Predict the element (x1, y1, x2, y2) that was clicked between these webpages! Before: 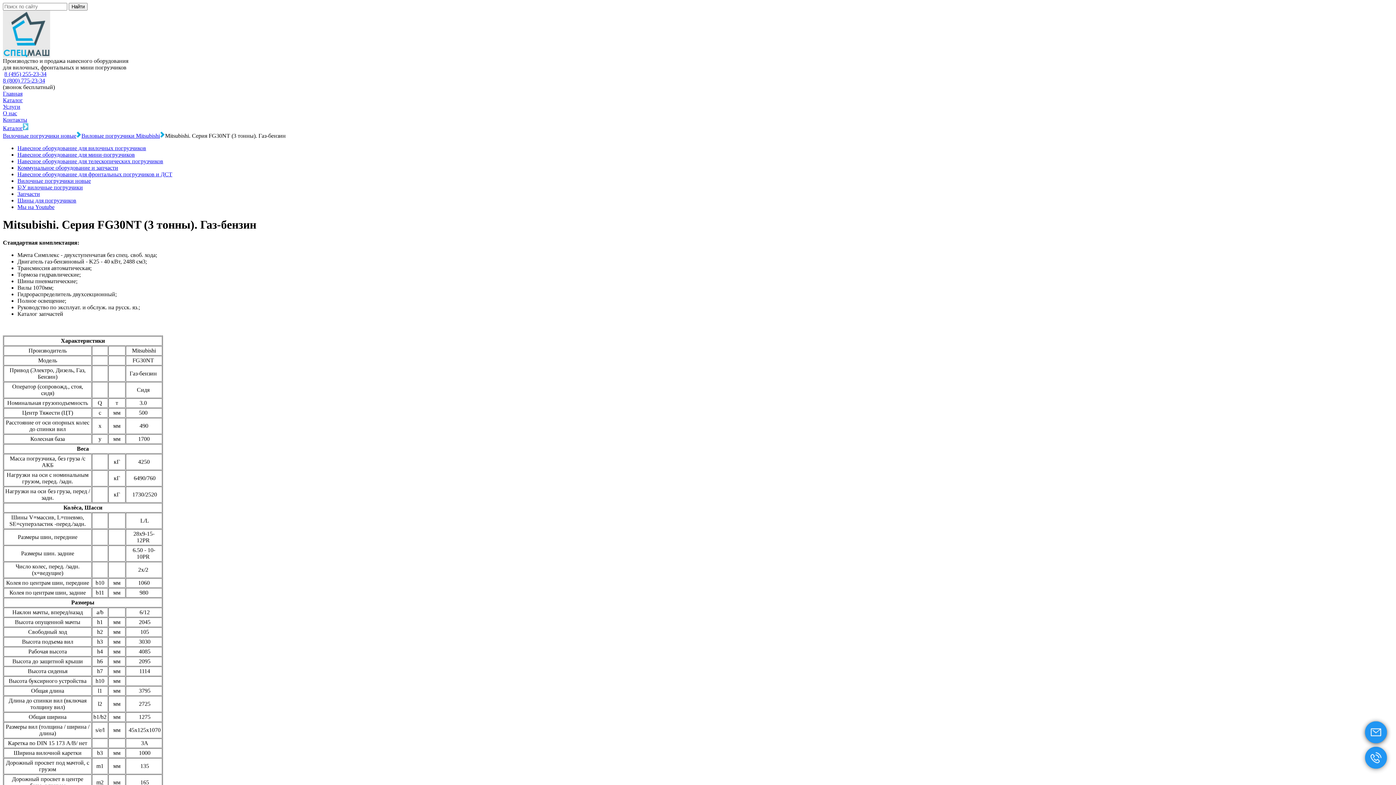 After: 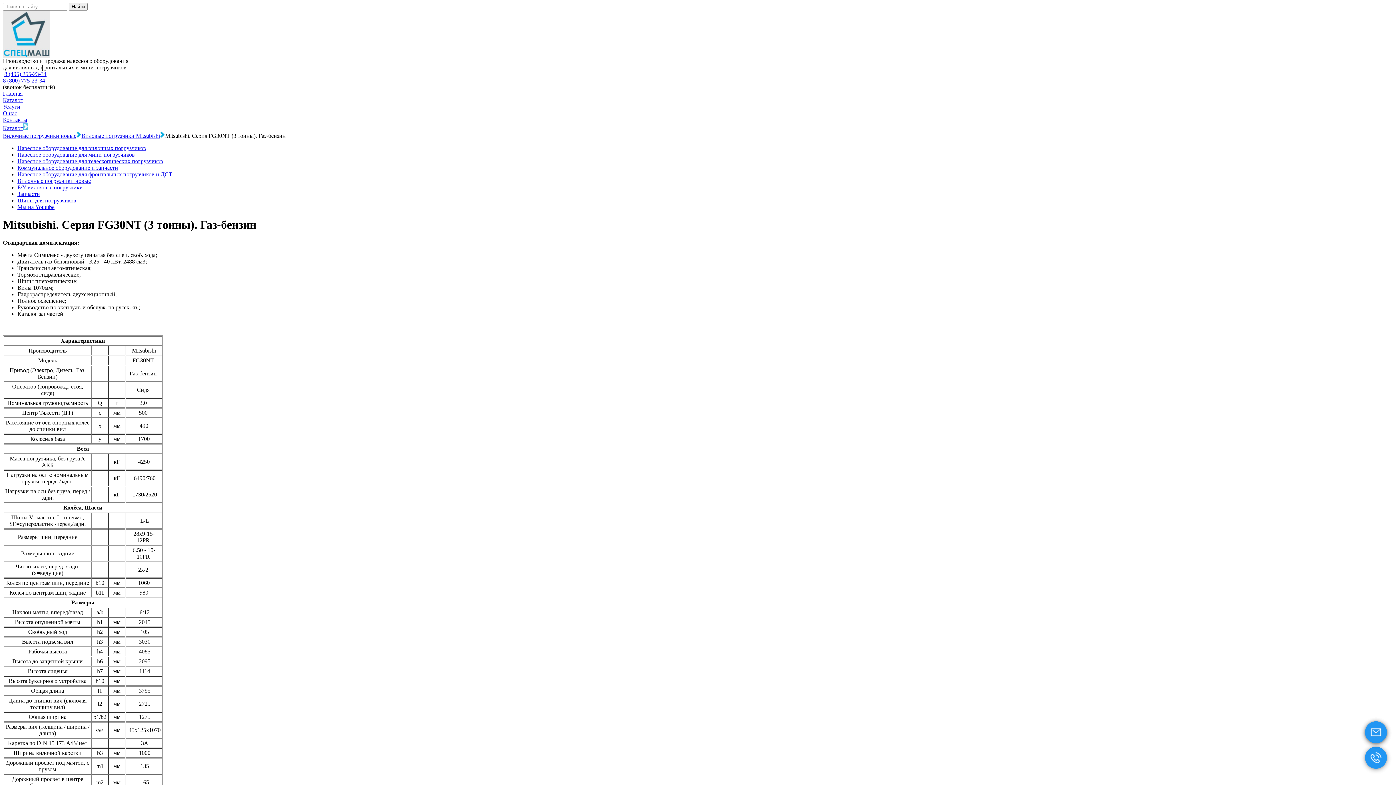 Action: bbox: (2, 77, 45, 83) label: 8 (800) 775-23-34